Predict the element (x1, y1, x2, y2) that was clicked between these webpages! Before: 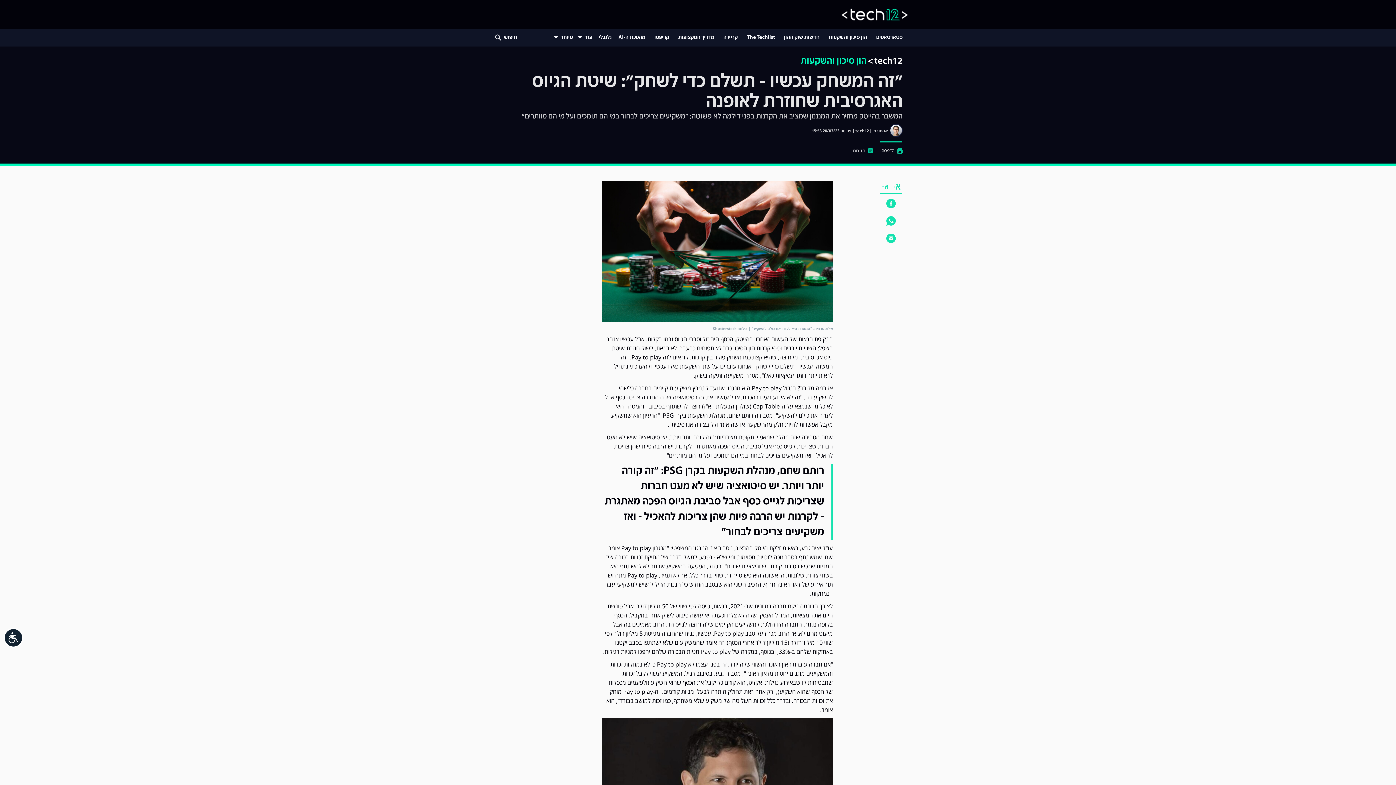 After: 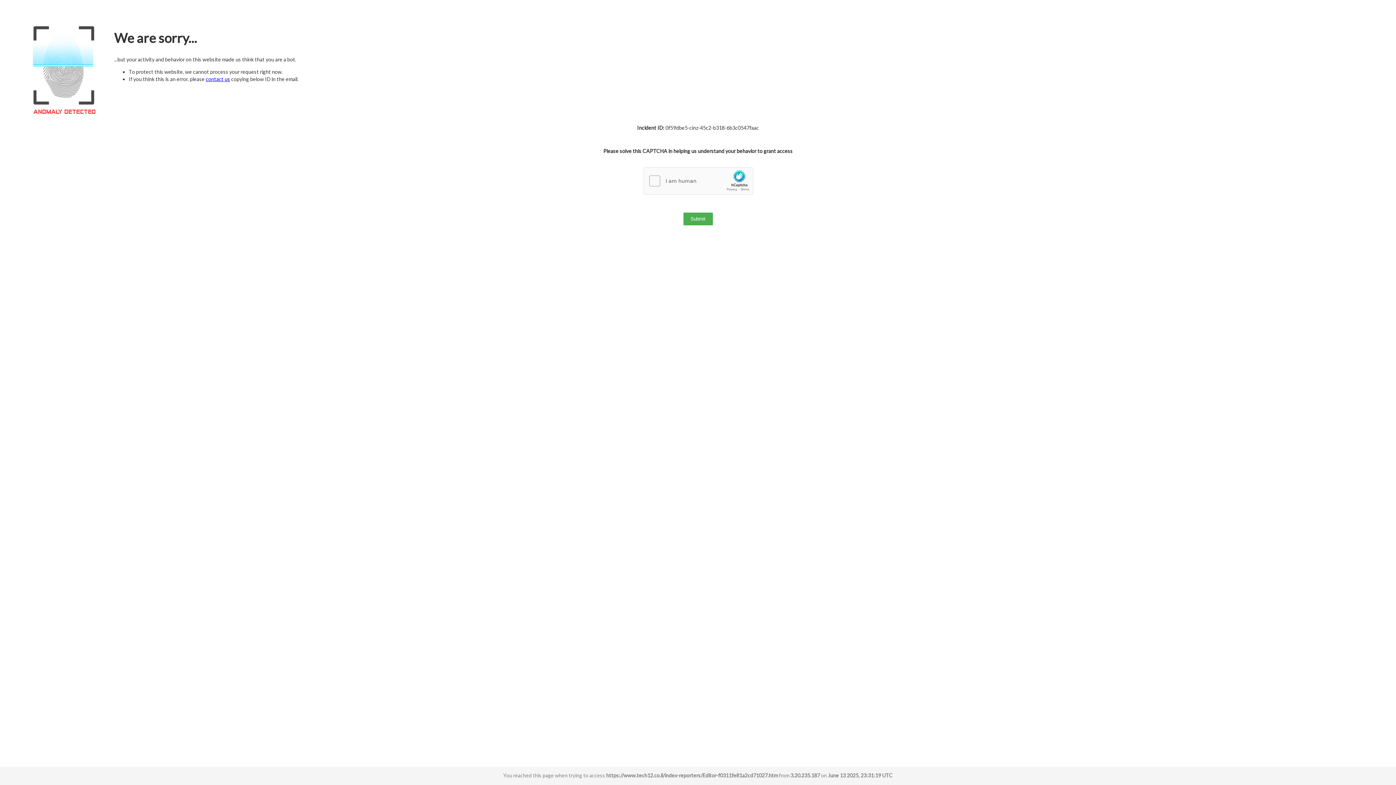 Action: label: אמיתי זיו bbox: (872, 127, 888, 133)